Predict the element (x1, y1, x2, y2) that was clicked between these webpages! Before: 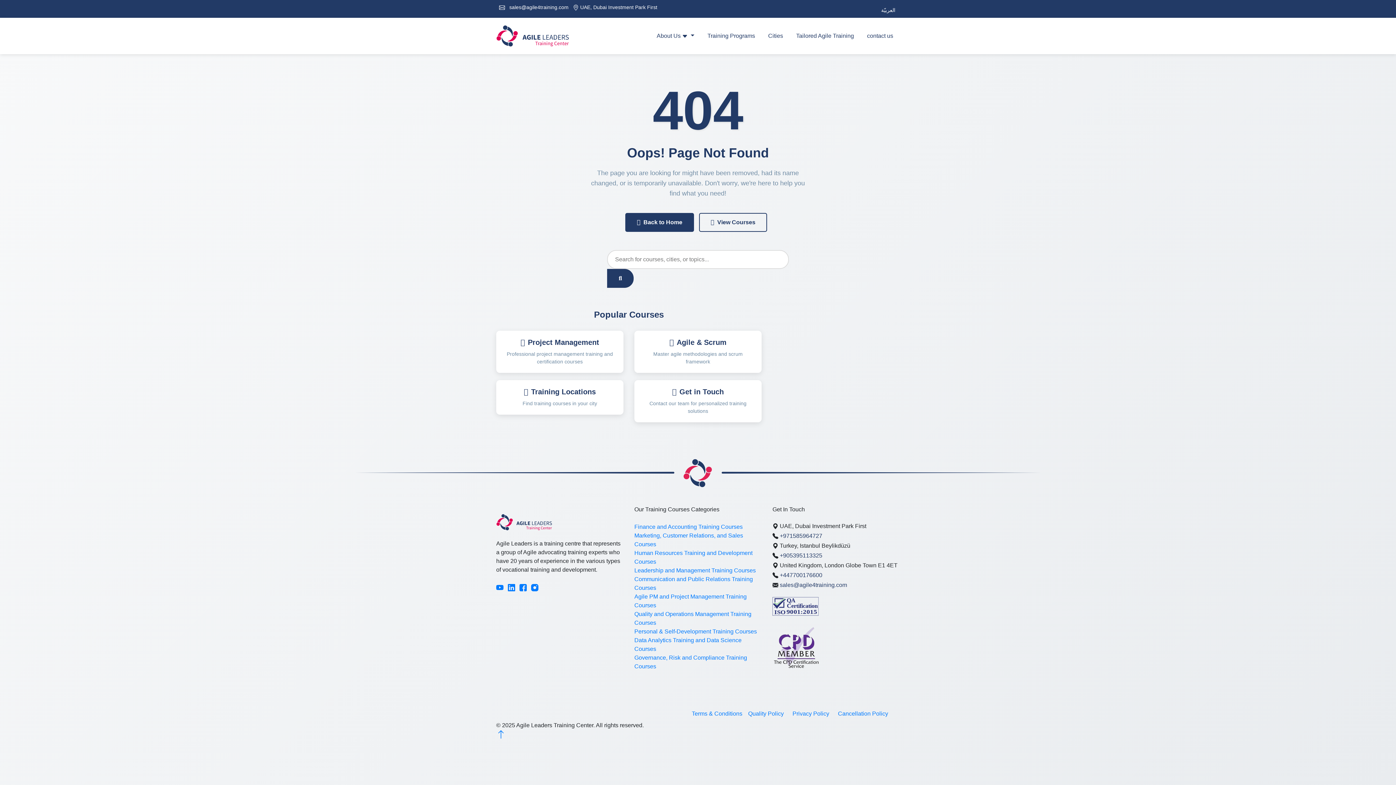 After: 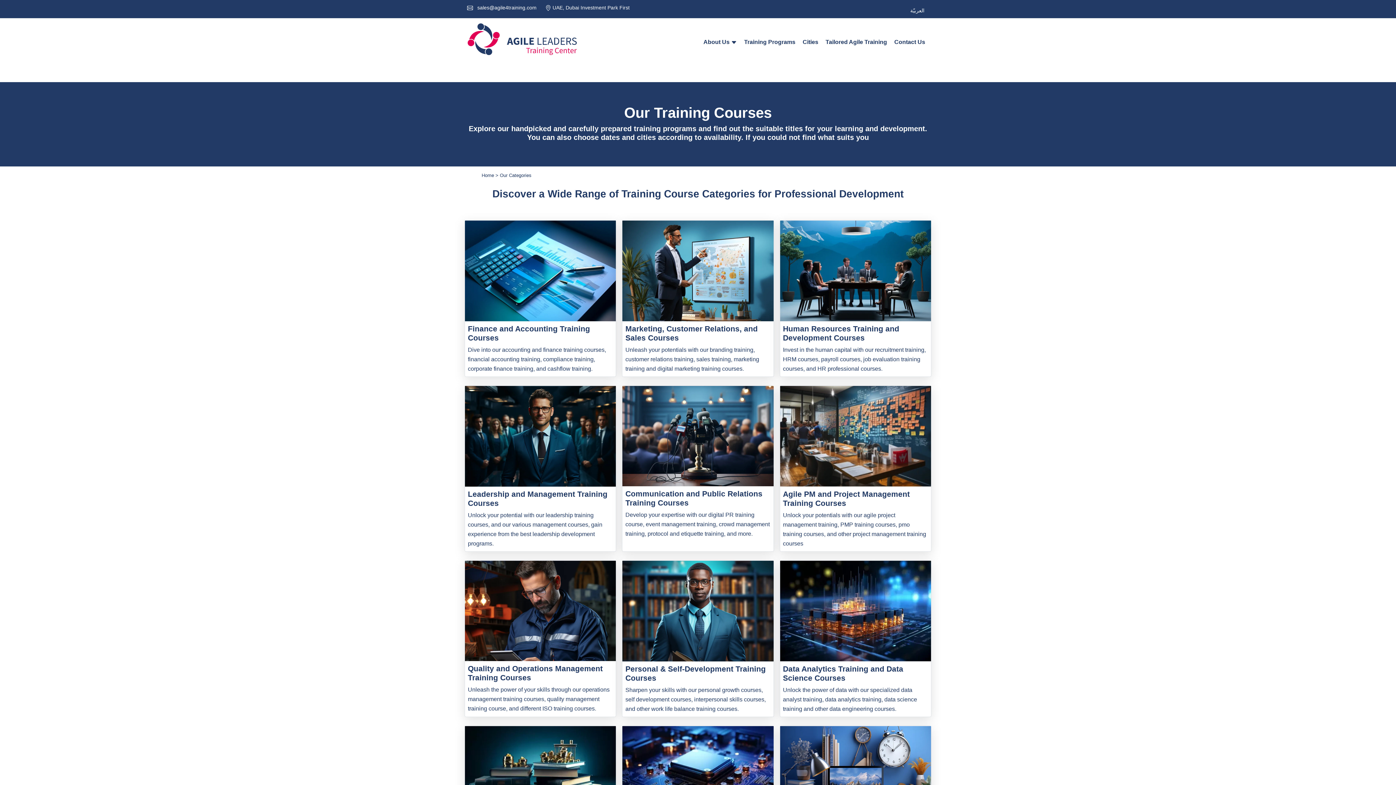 Action: label: Training Programs bbox: (704, 28, 758, 43)